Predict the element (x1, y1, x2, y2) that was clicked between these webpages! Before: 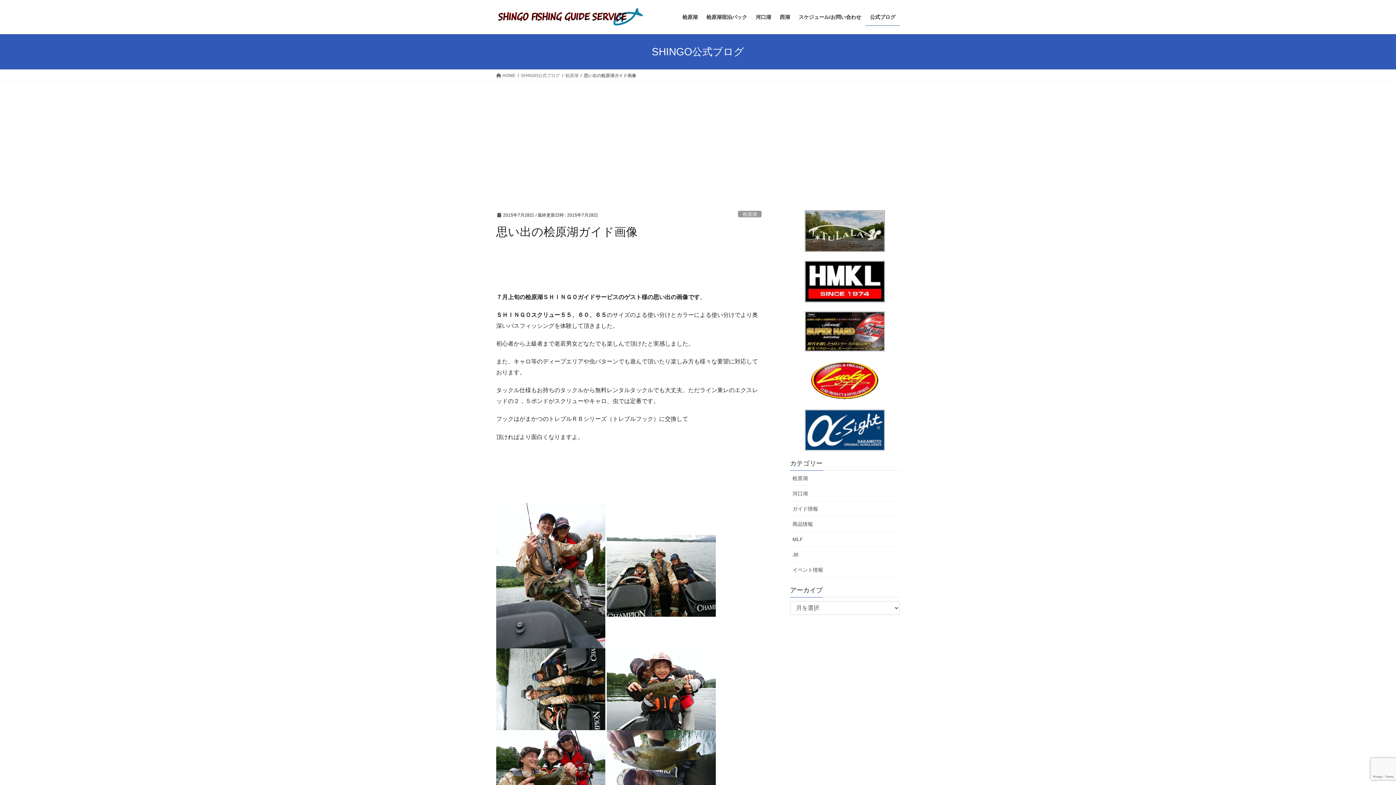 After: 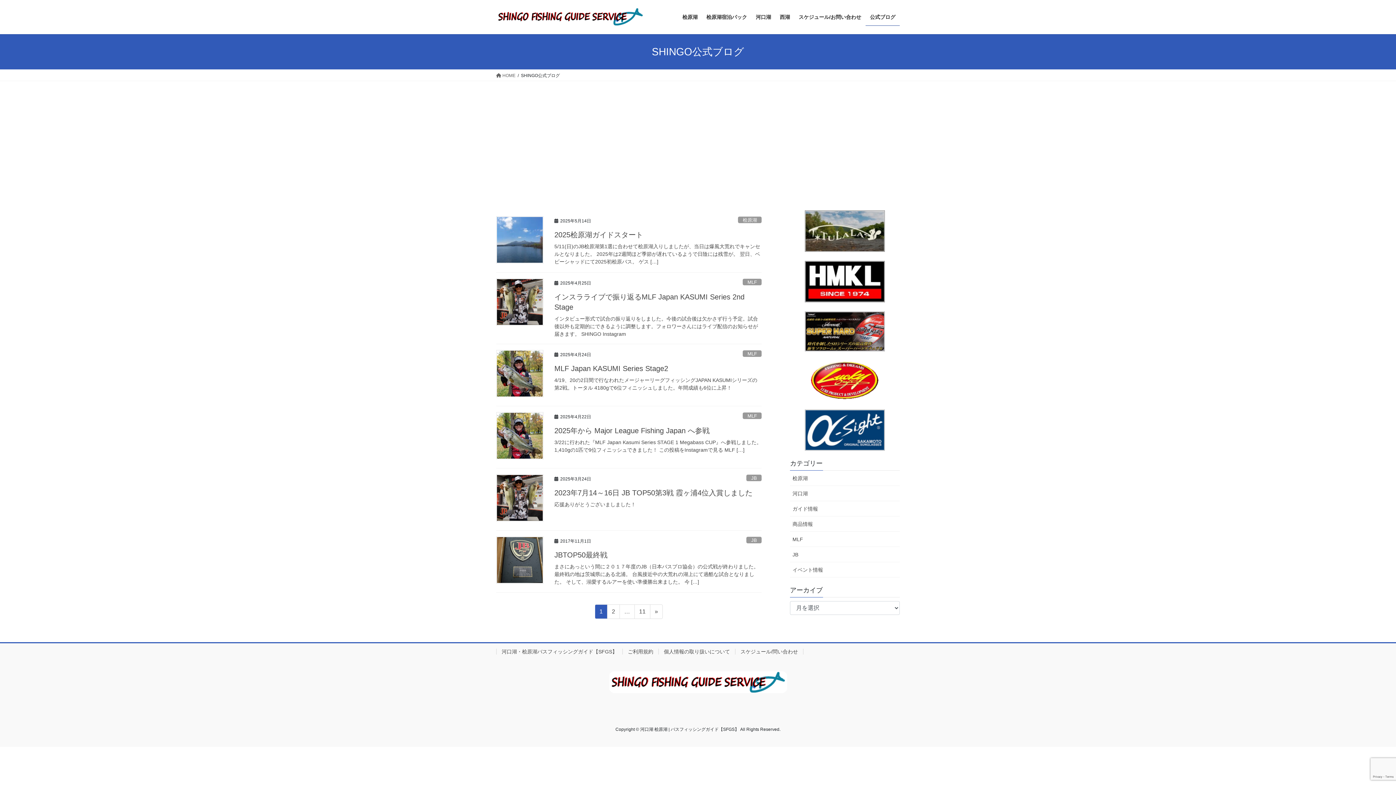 Action: bbox: (521, 72, 560, 78) label: SHINGO公式ブログ